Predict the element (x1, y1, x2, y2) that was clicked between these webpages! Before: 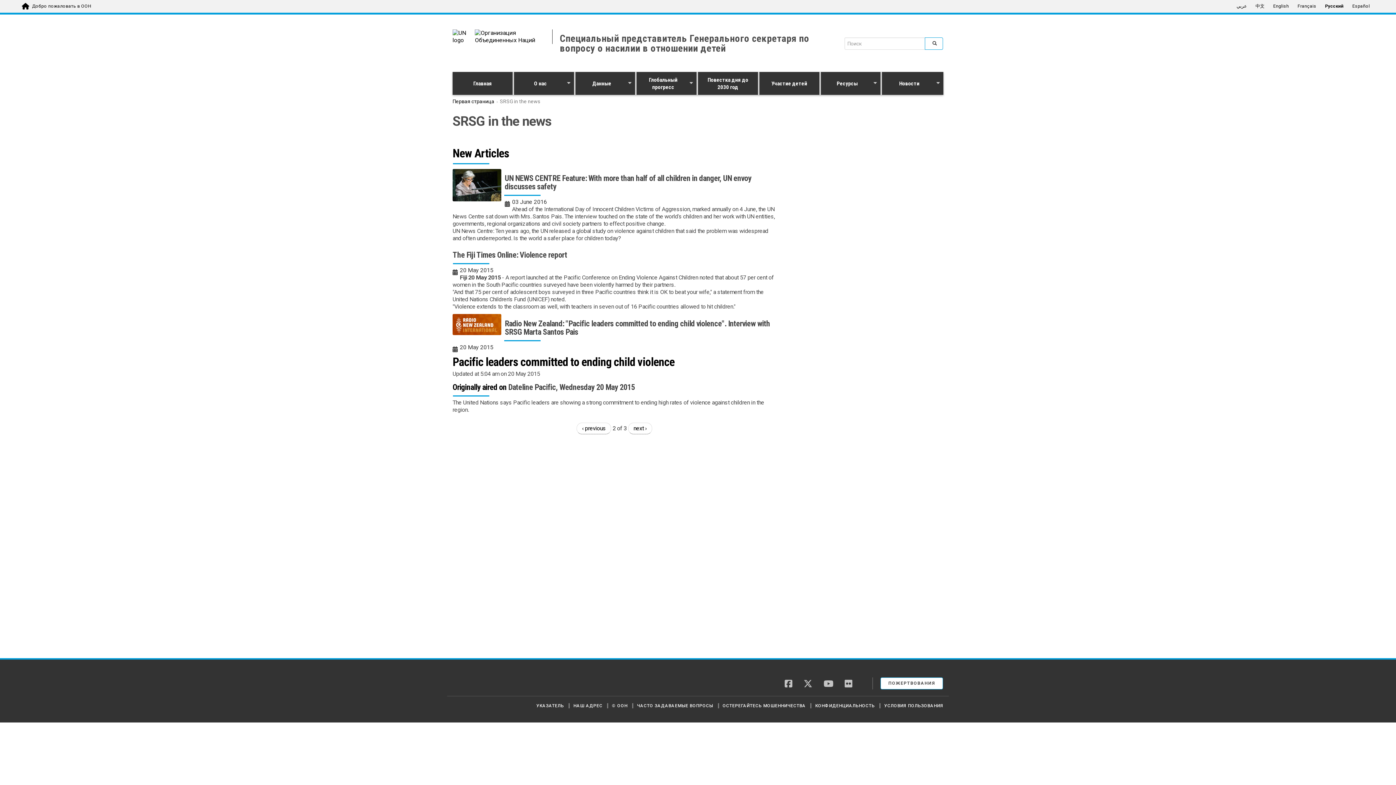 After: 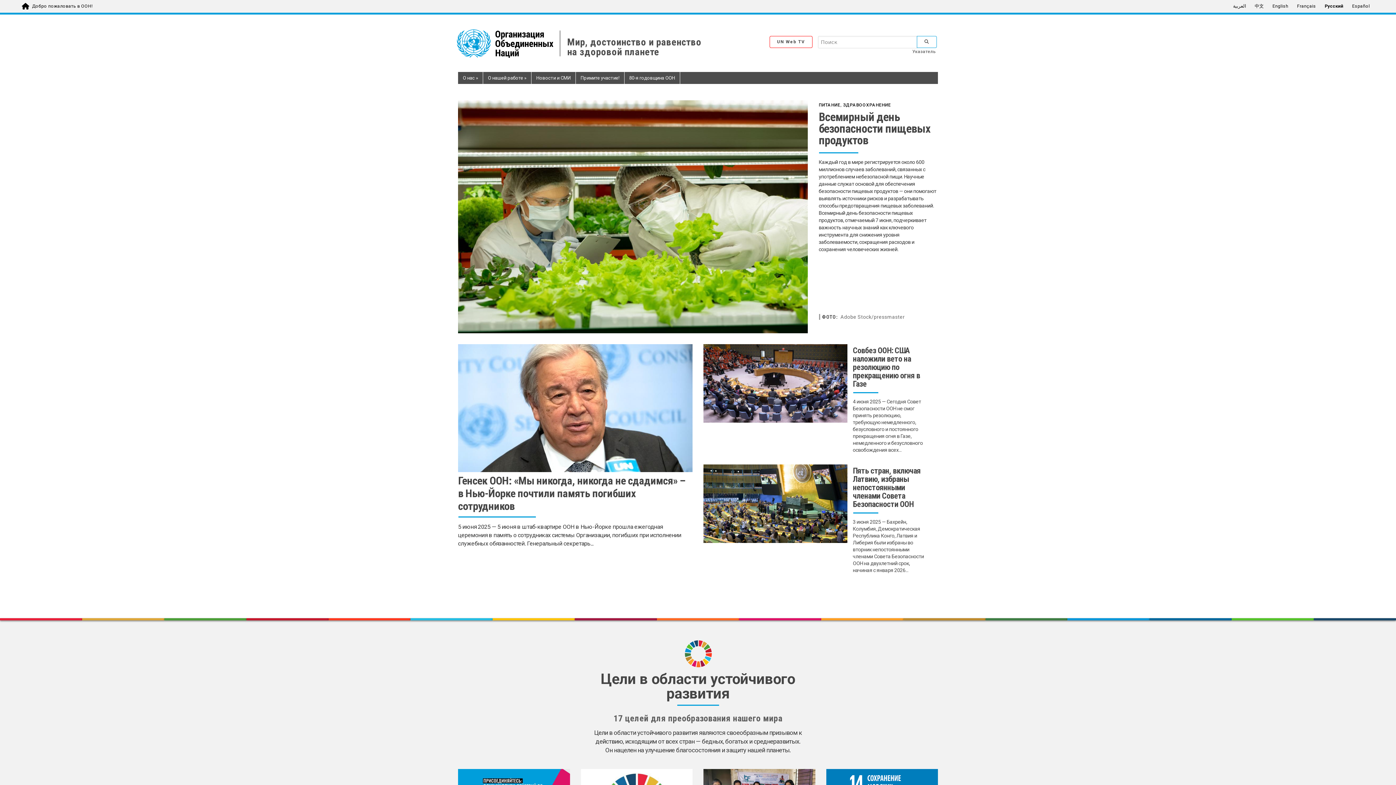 Action: bbox: (452, 32, 475, 39)